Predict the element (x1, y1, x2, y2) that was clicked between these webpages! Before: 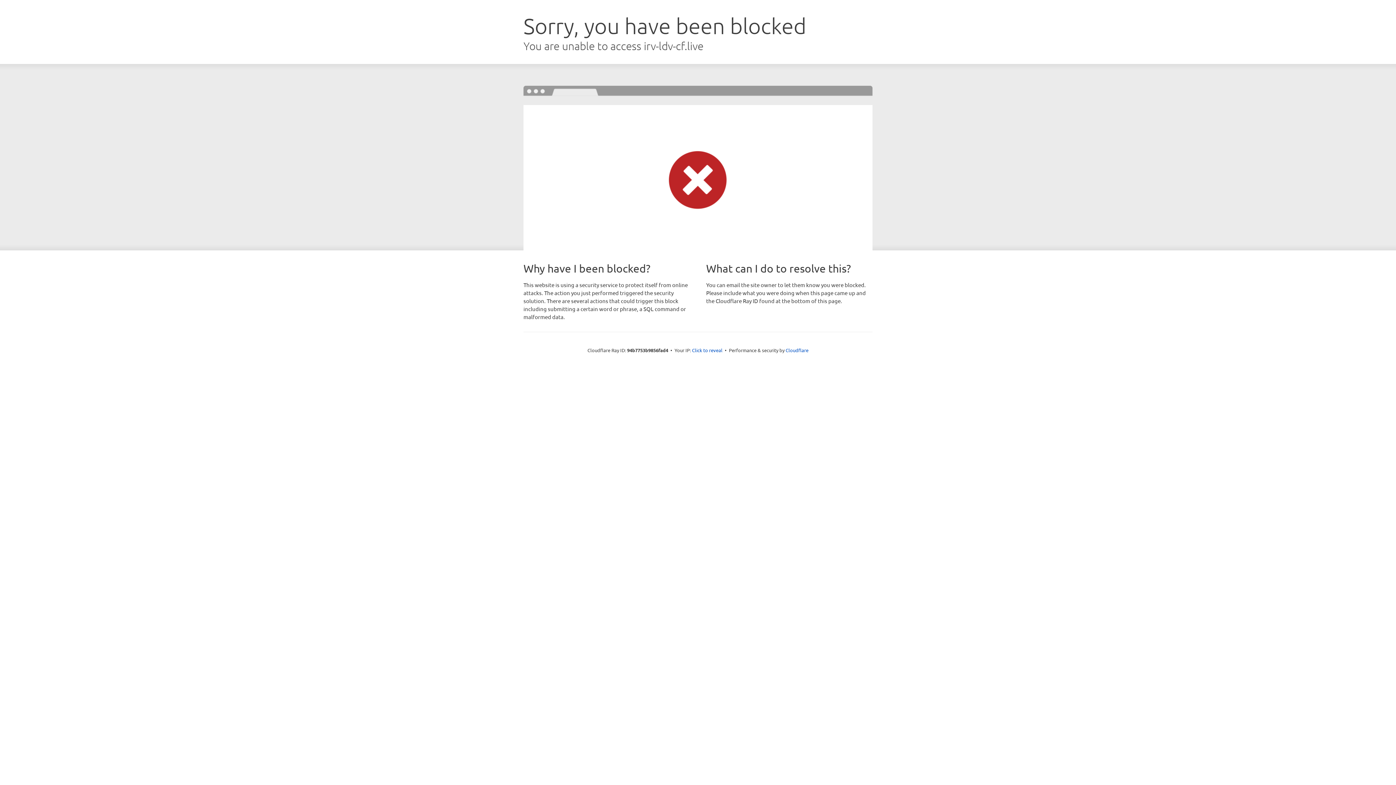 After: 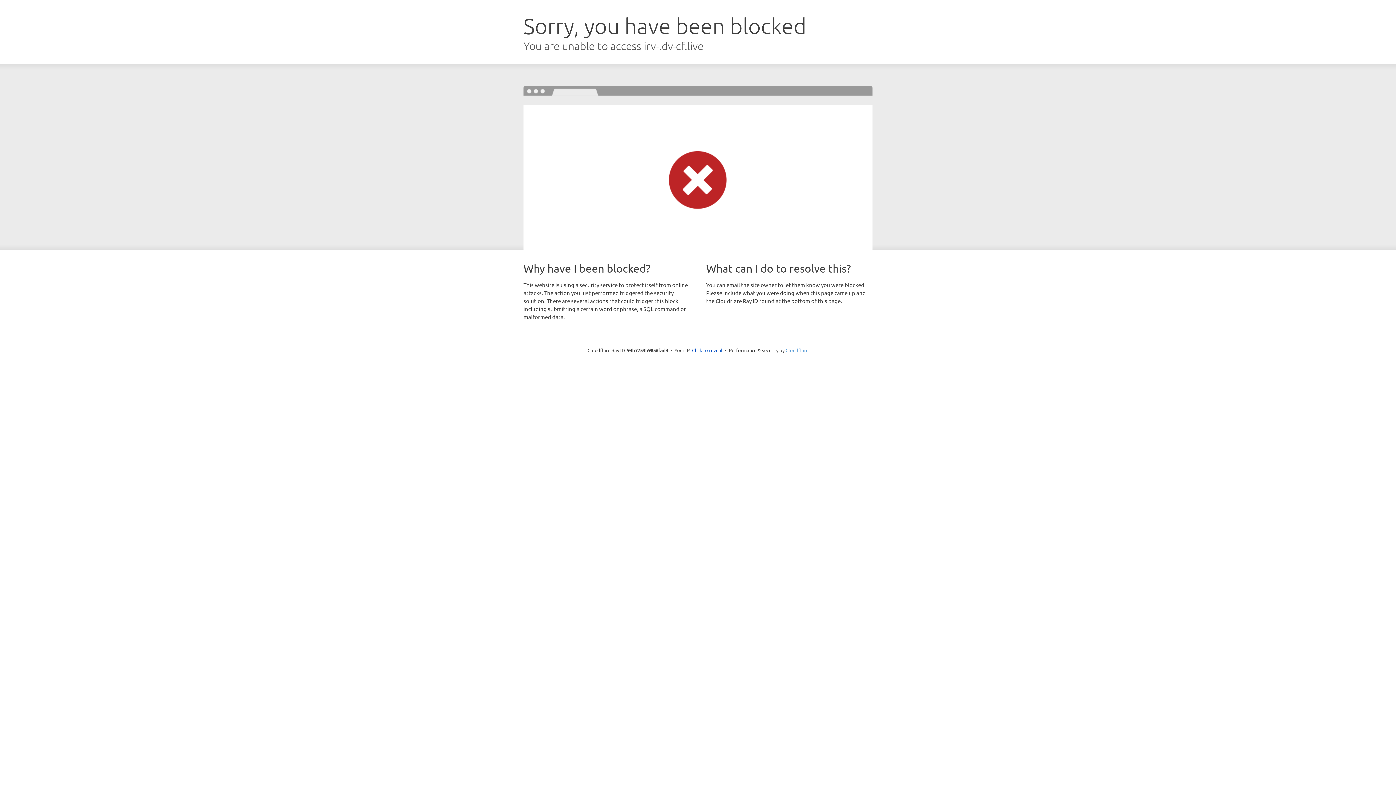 Action: label: Cloudflare bbox: (785, 347, 808, 353)